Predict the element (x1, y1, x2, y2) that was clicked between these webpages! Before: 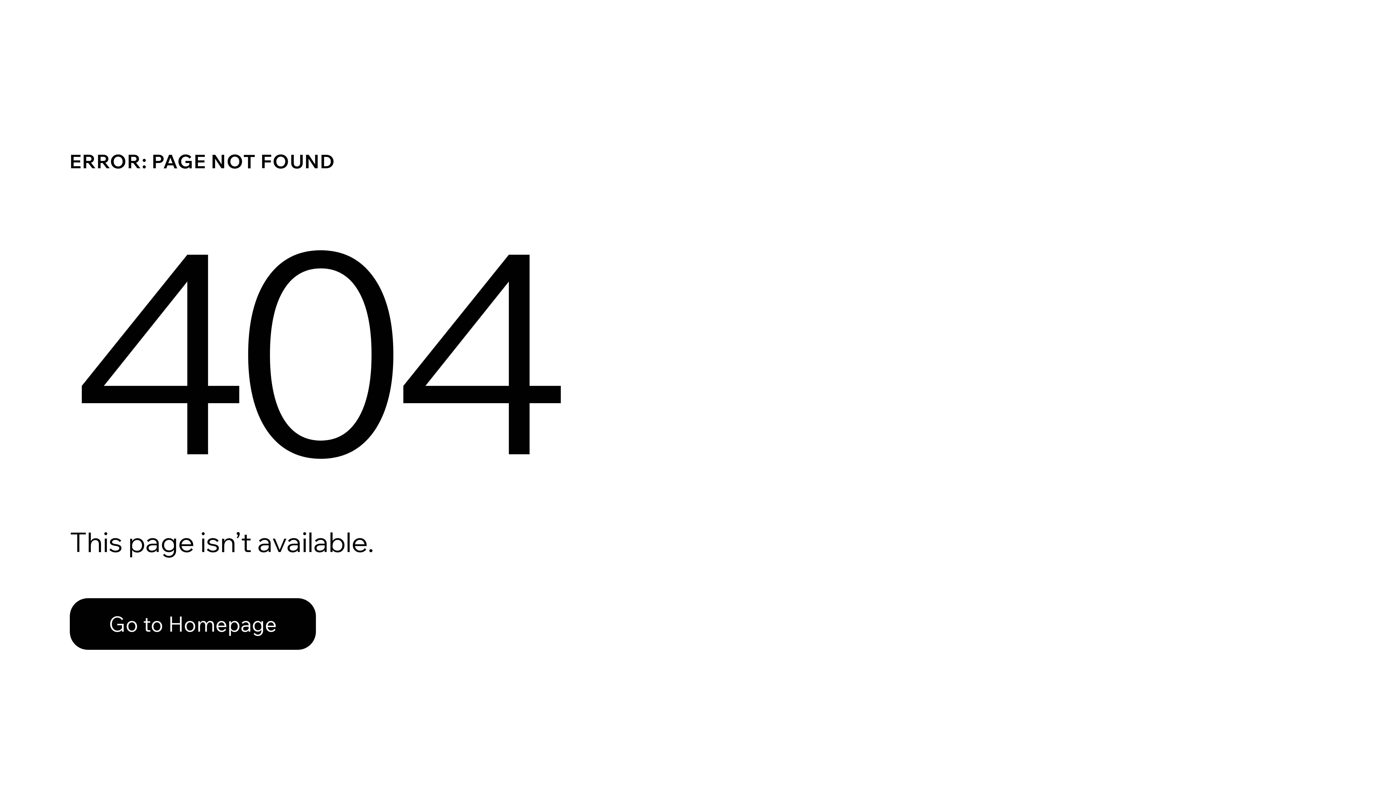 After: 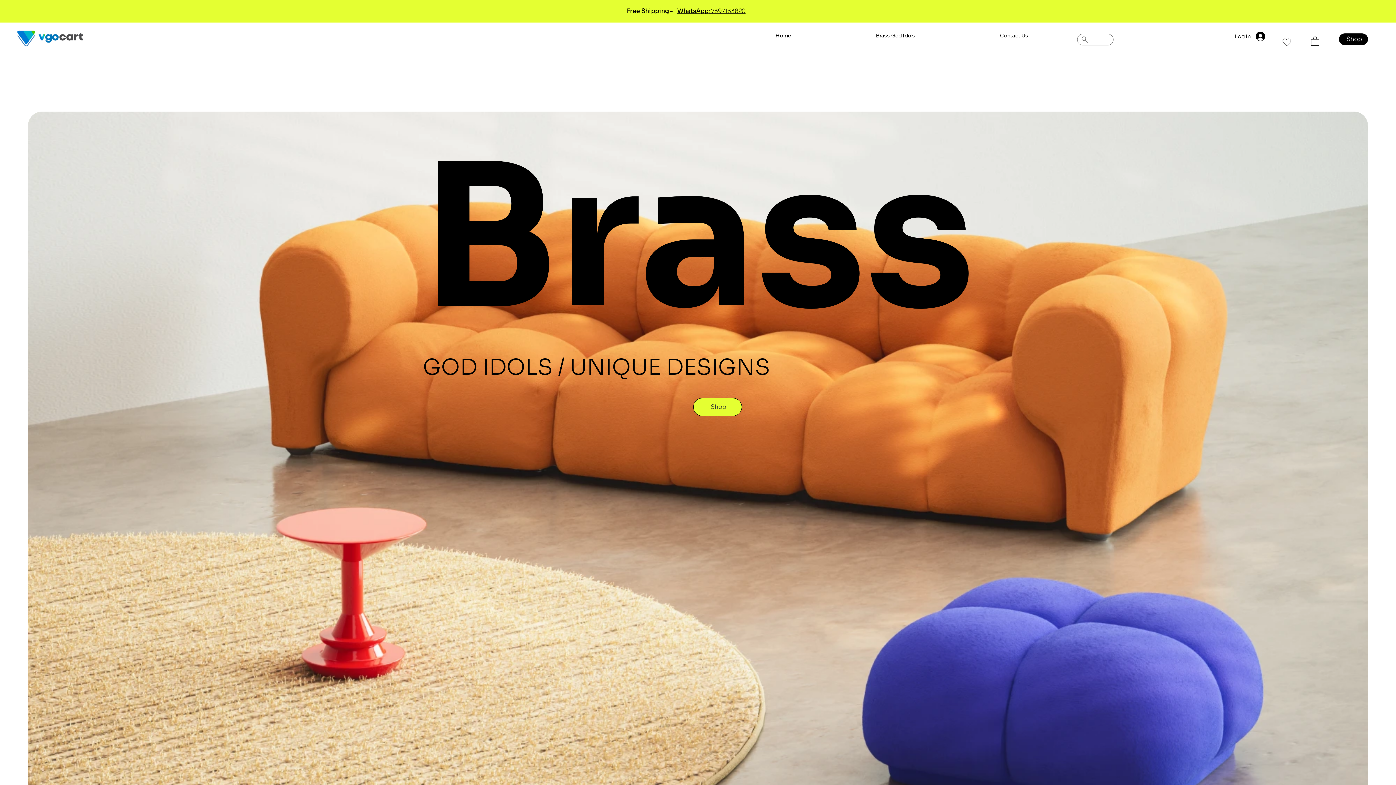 Action: bbox: (69, 598, 316, 650) label: Go to Homepage